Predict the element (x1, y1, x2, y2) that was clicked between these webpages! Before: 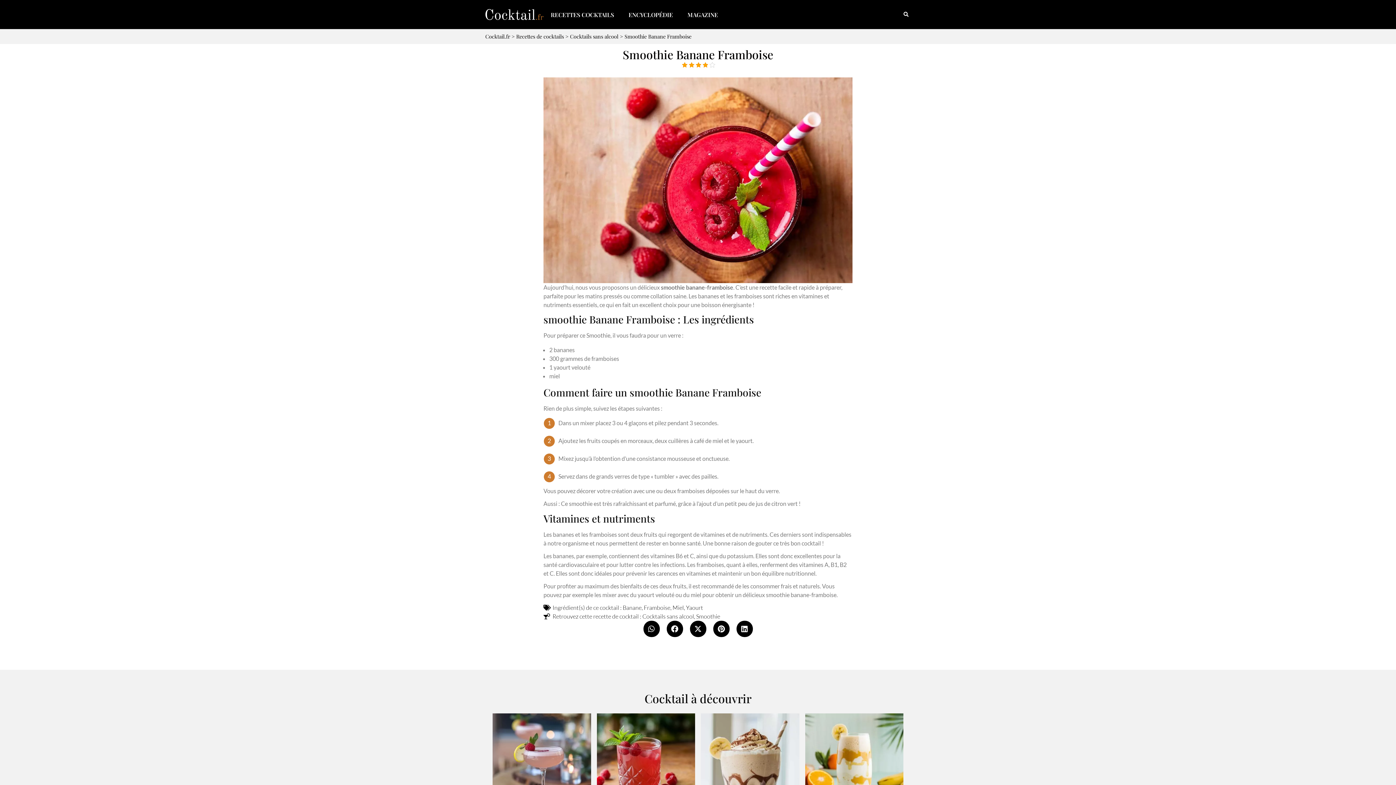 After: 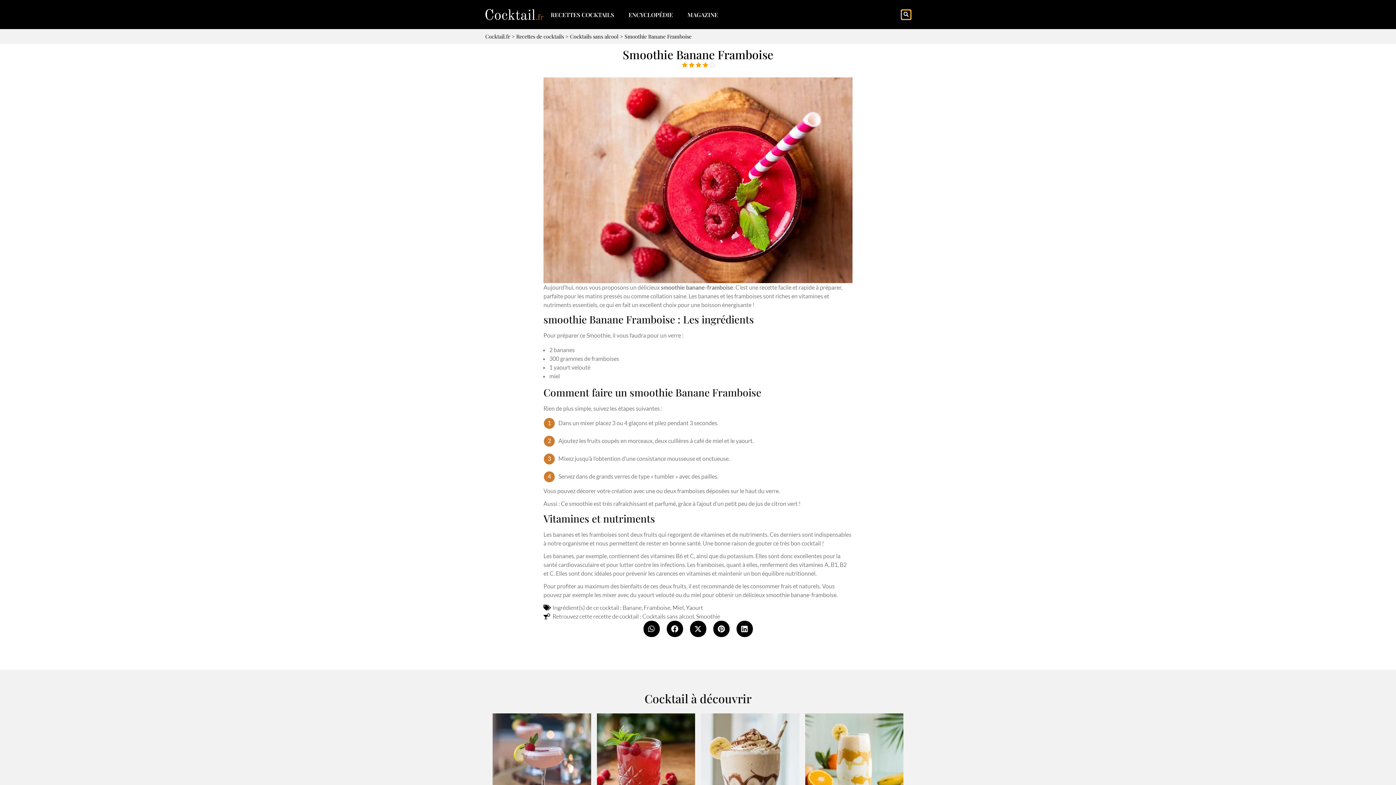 Action: bbox: (901, 10, 910, 19) label: Rechercher 